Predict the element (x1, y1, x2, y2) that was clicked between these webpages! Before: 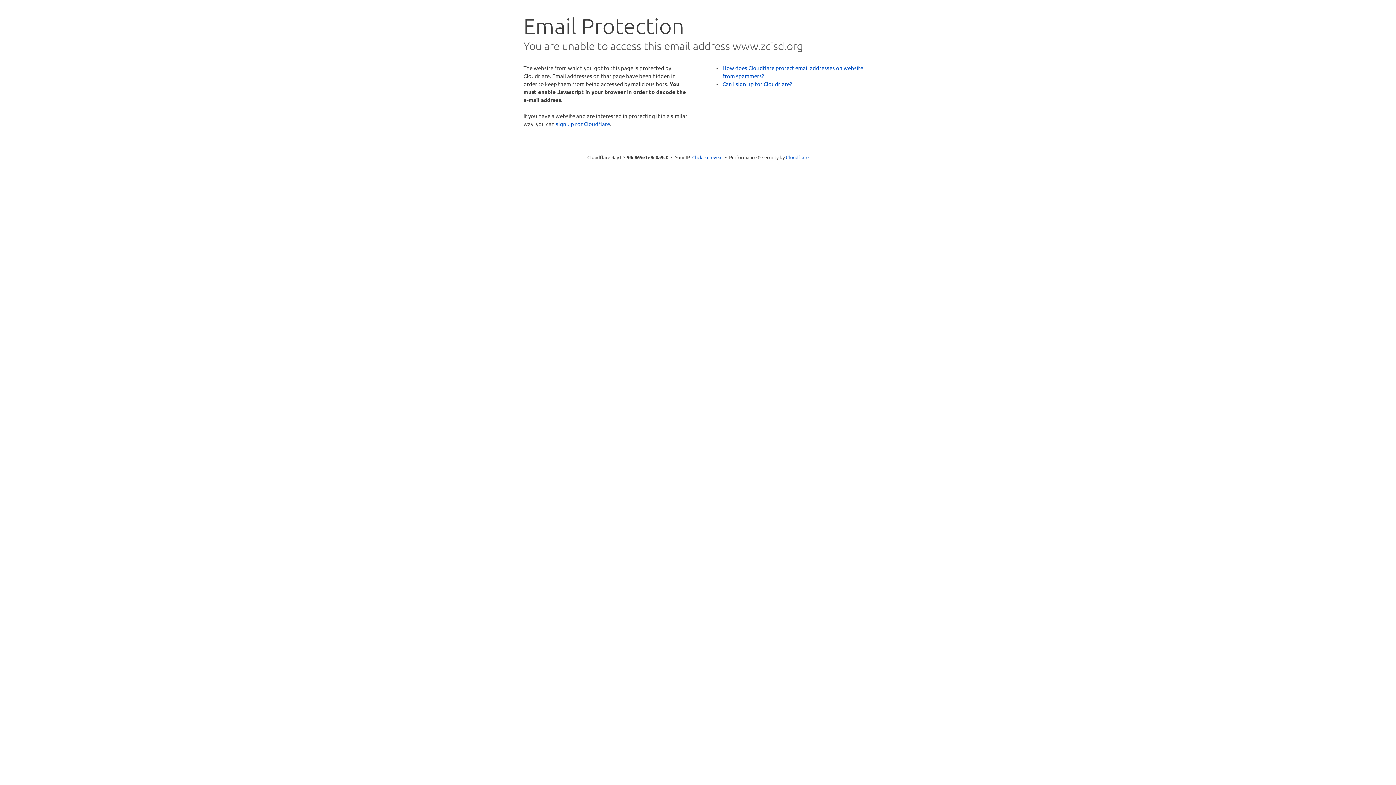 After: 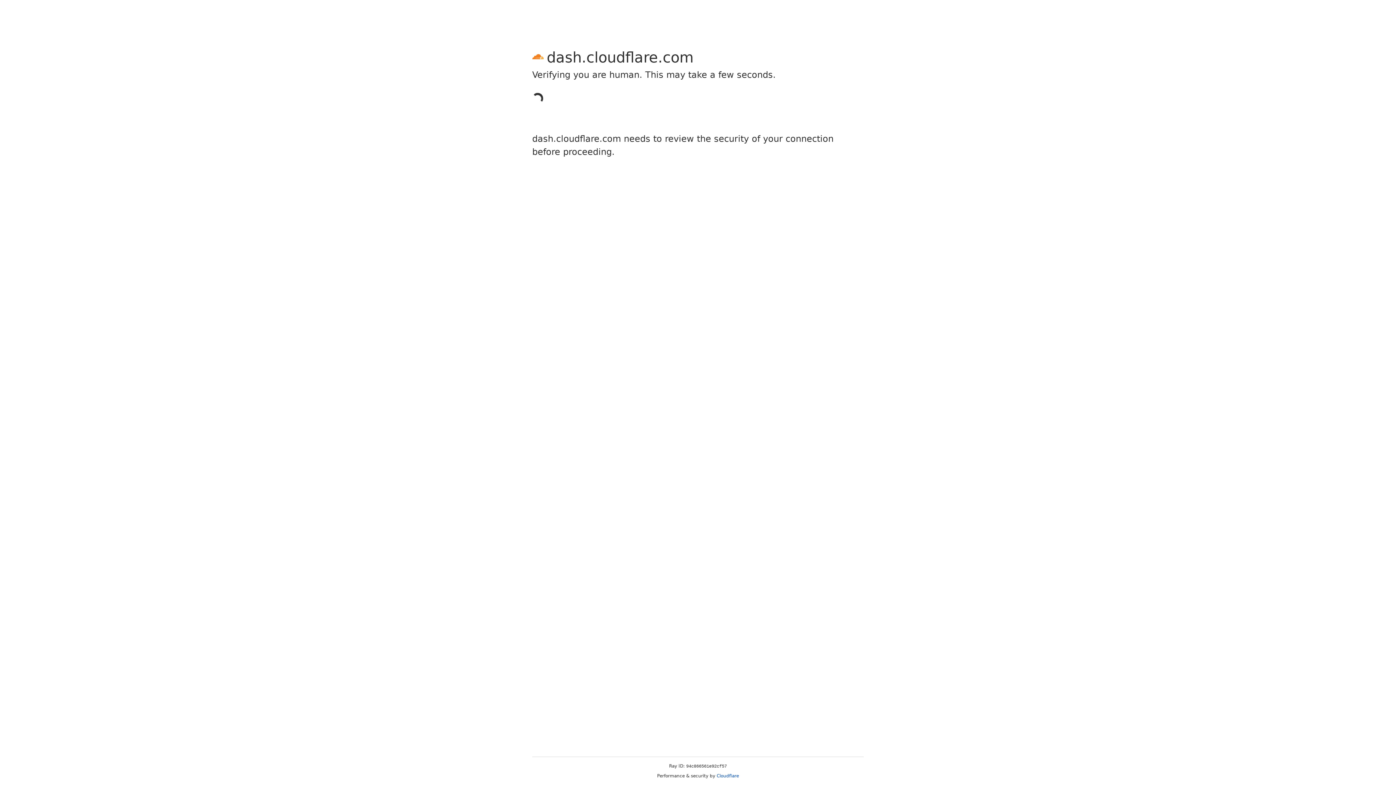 Action: bbox: (556, 120, 610, 127) label: sign up for Cloudflare